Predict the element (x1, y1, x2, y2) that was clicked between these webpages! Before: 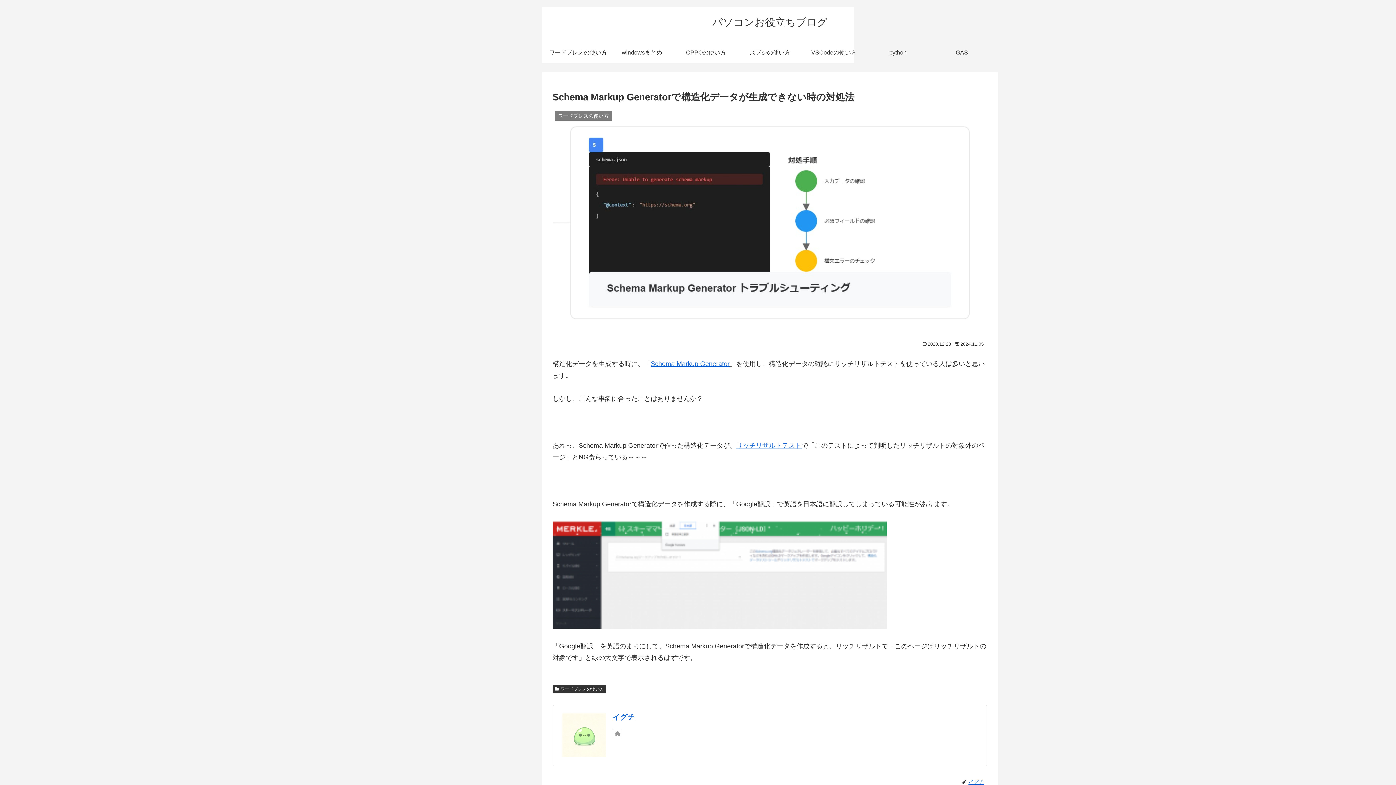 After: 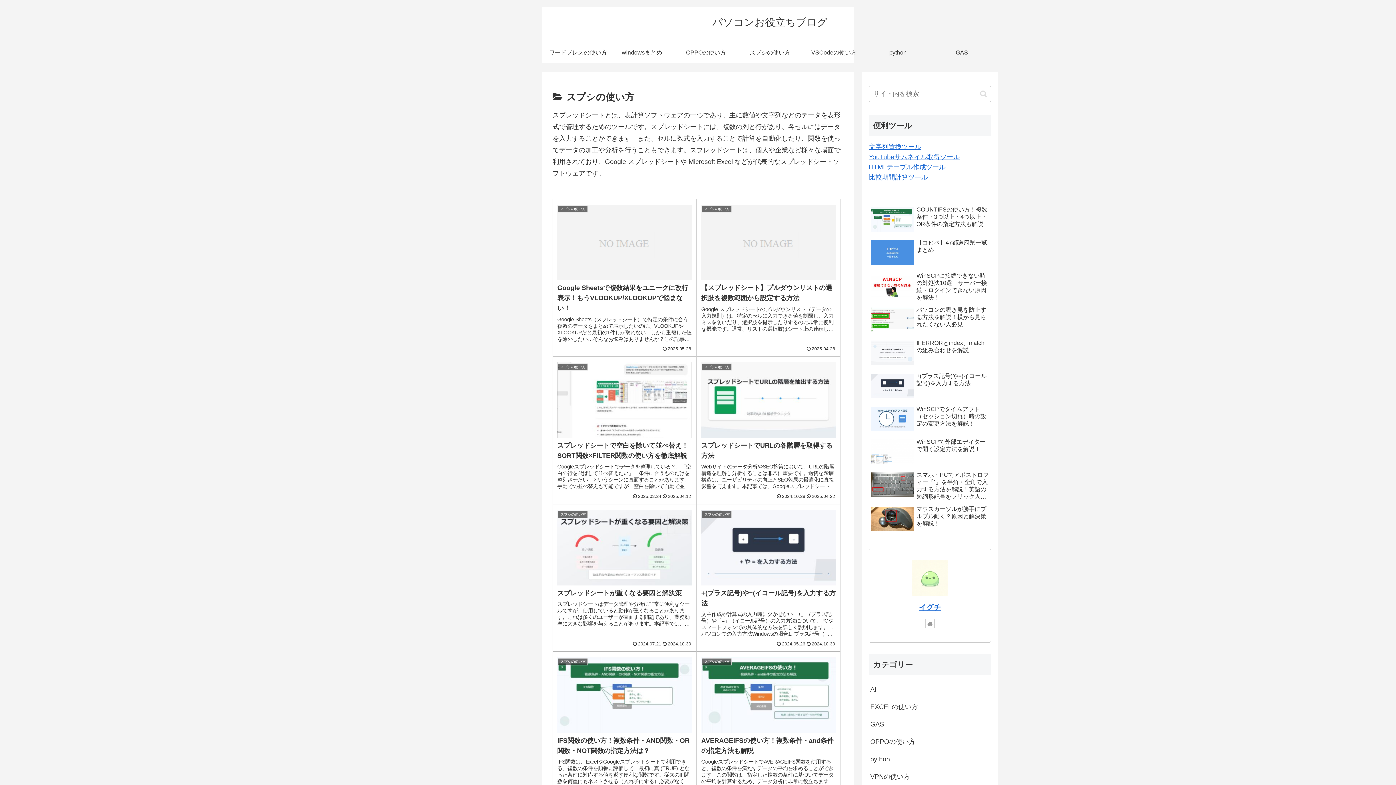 Action: bbox: (738, 41, 802, 63) label: スプシの使い方